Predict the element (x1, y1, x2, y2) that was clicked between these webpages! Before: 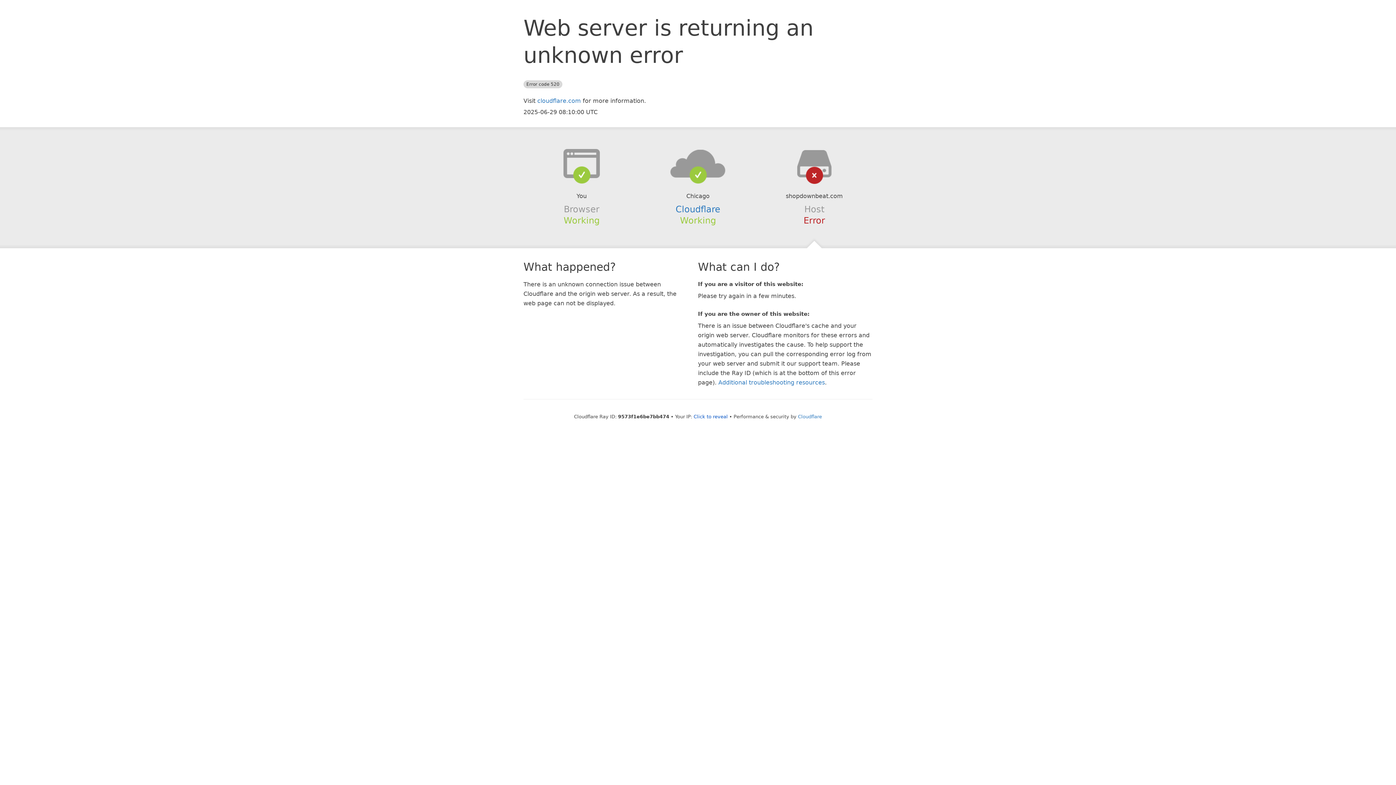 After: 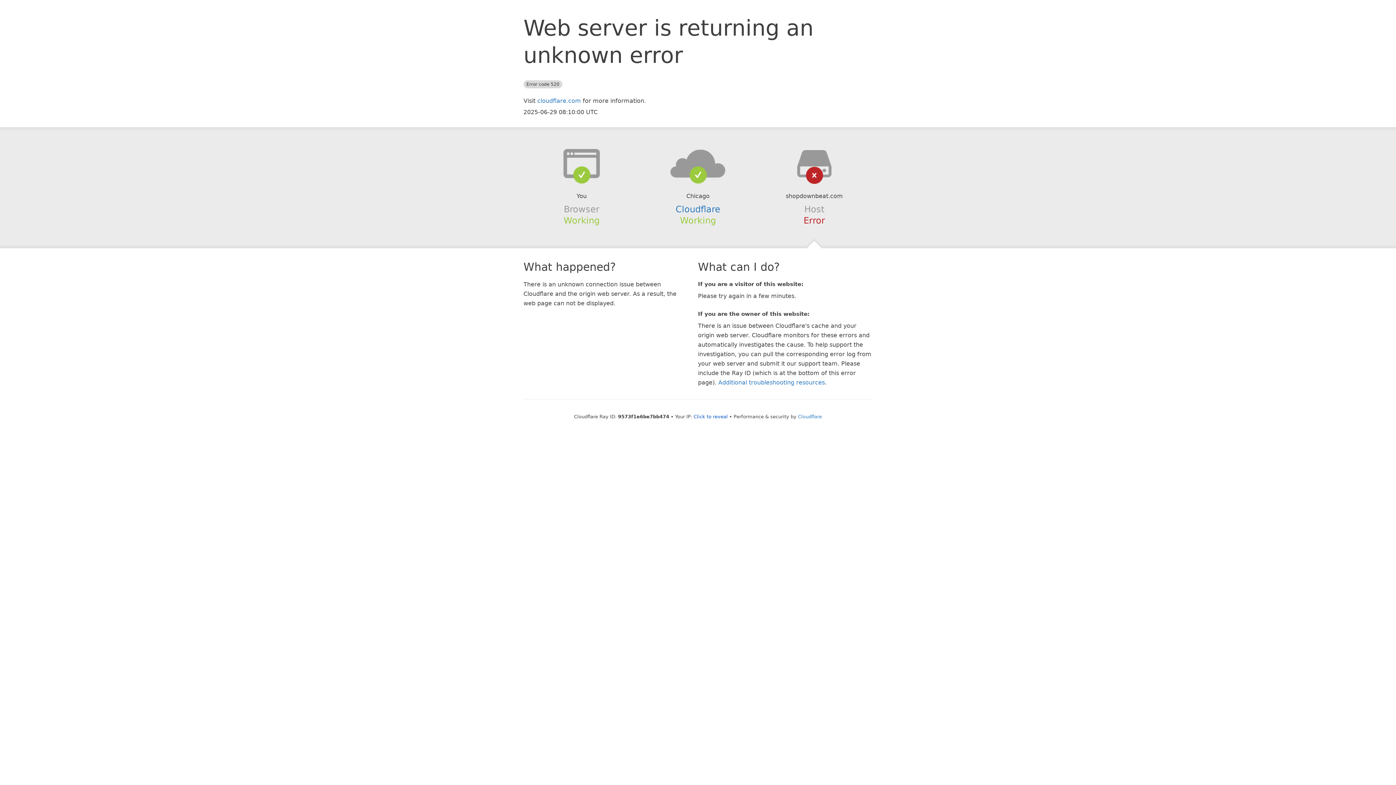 Action: bbox: (639, 148, 756, 178)